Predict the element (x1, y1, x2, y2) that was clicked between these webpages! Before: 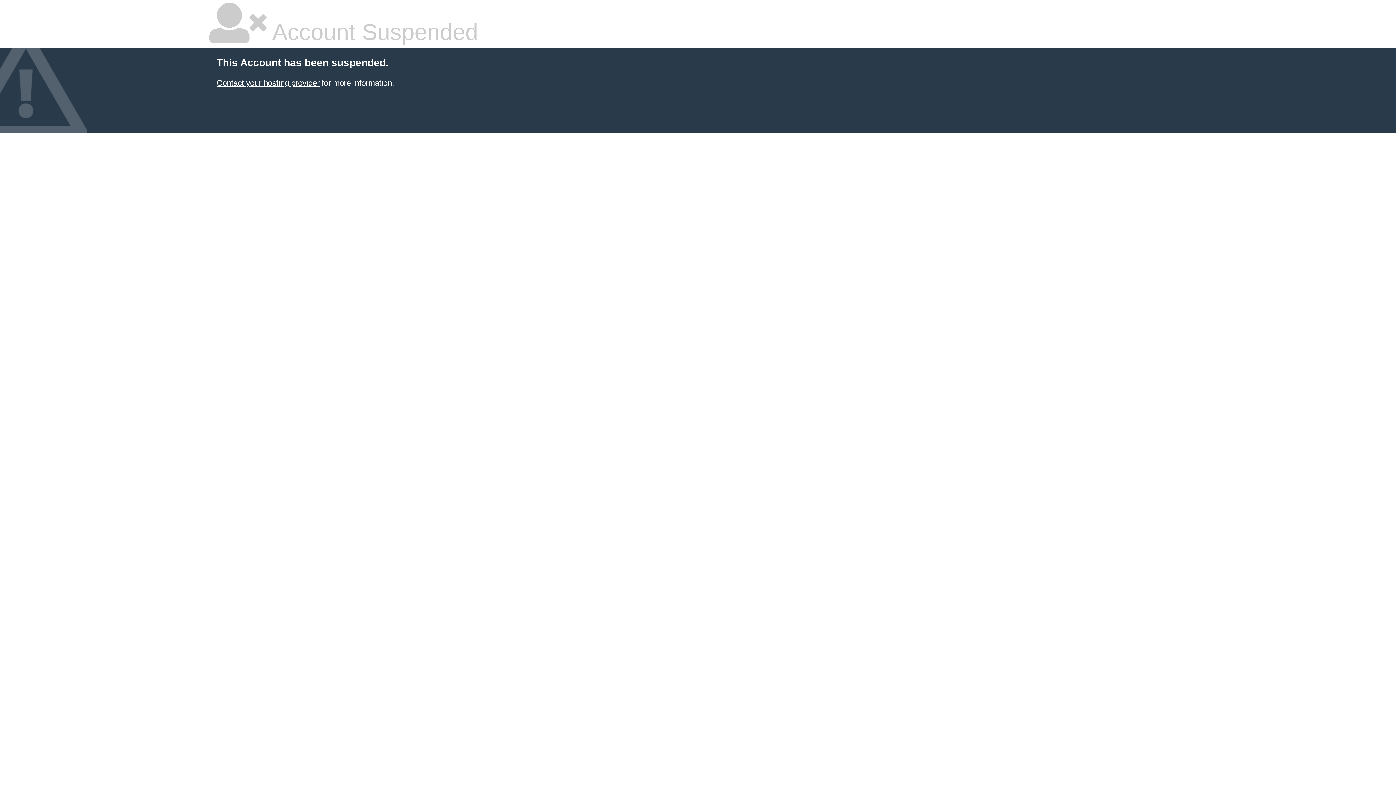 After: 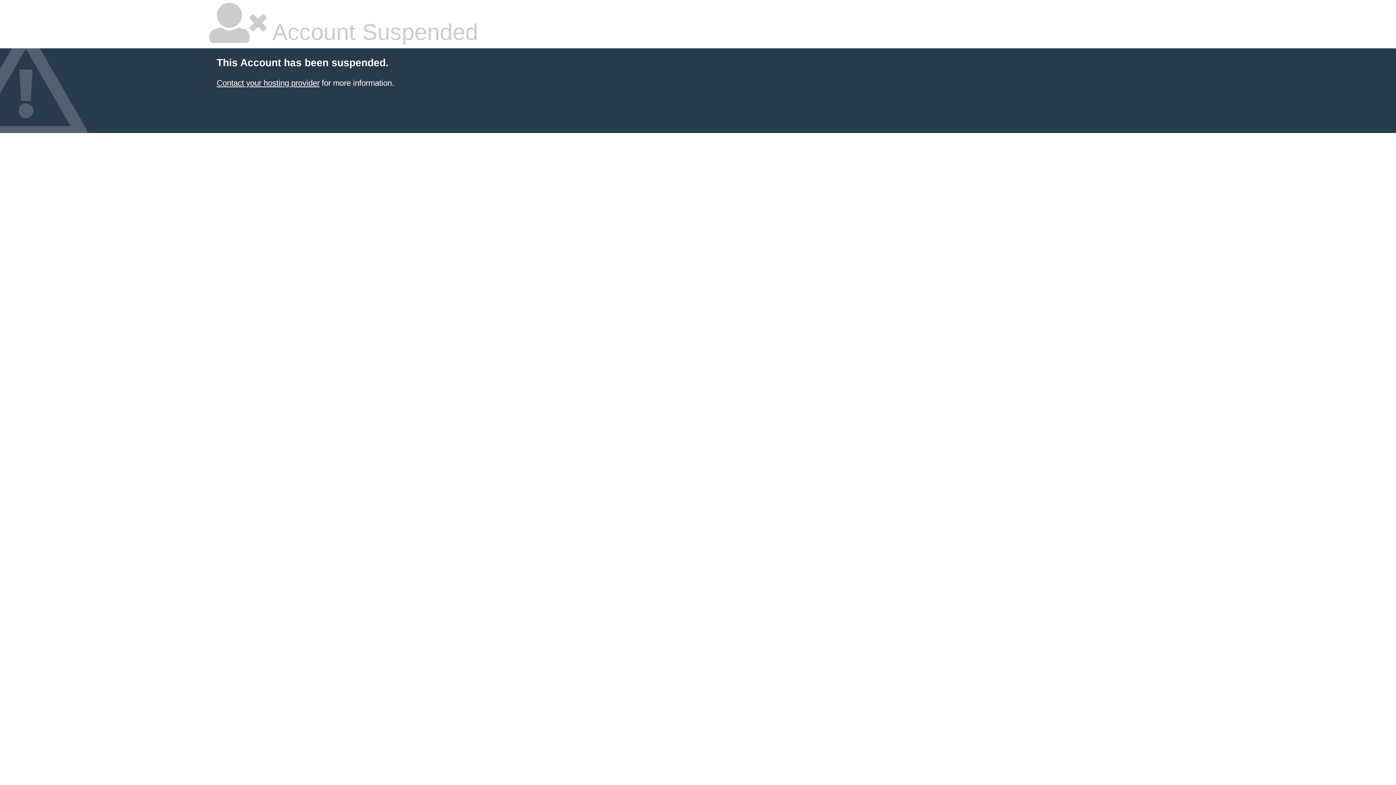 Action: label: Contact your hosting provider bbox: (216, 78, 319, 87)